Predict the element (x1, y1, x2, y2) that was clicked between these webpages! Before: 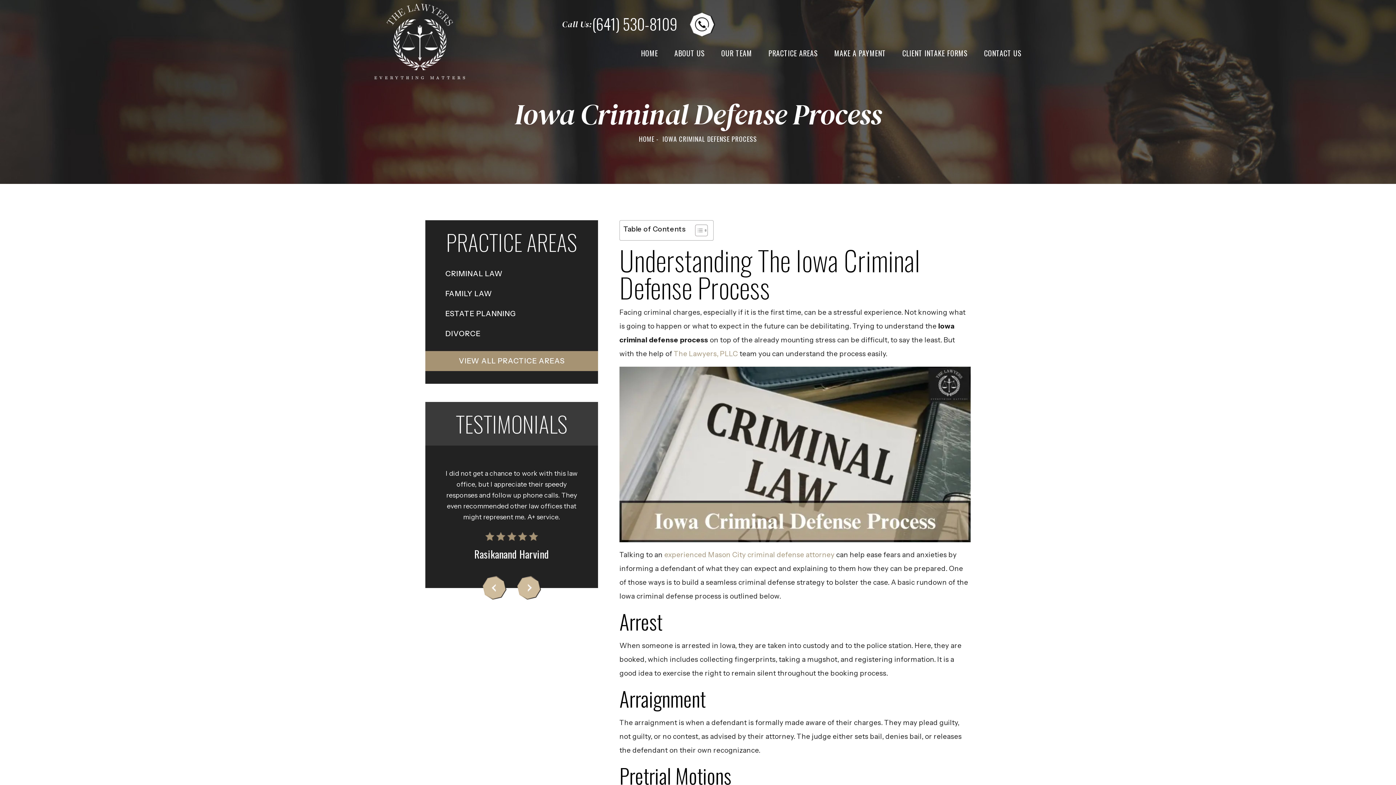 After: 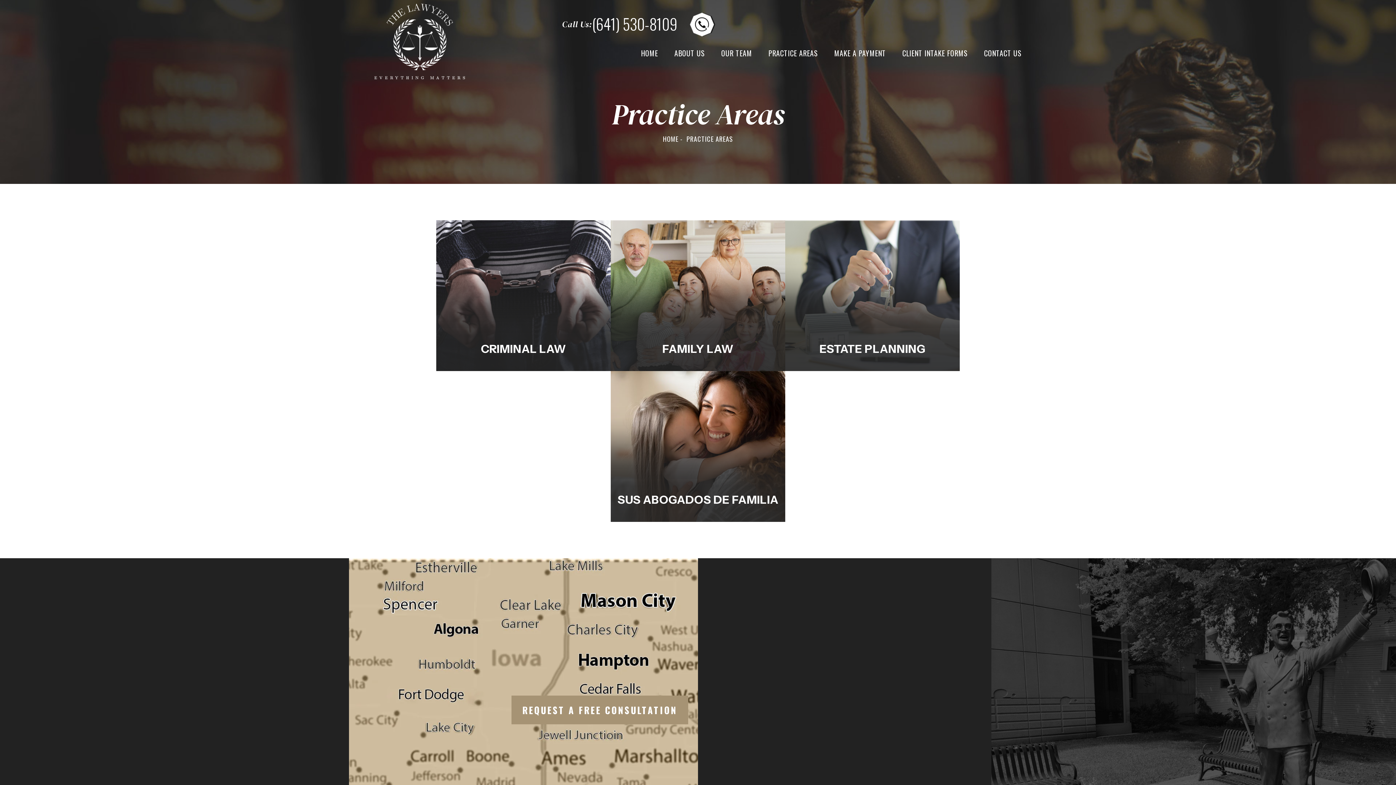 Action: label: PRACTICE AREAS bbox: (768, 49, 818, 56)